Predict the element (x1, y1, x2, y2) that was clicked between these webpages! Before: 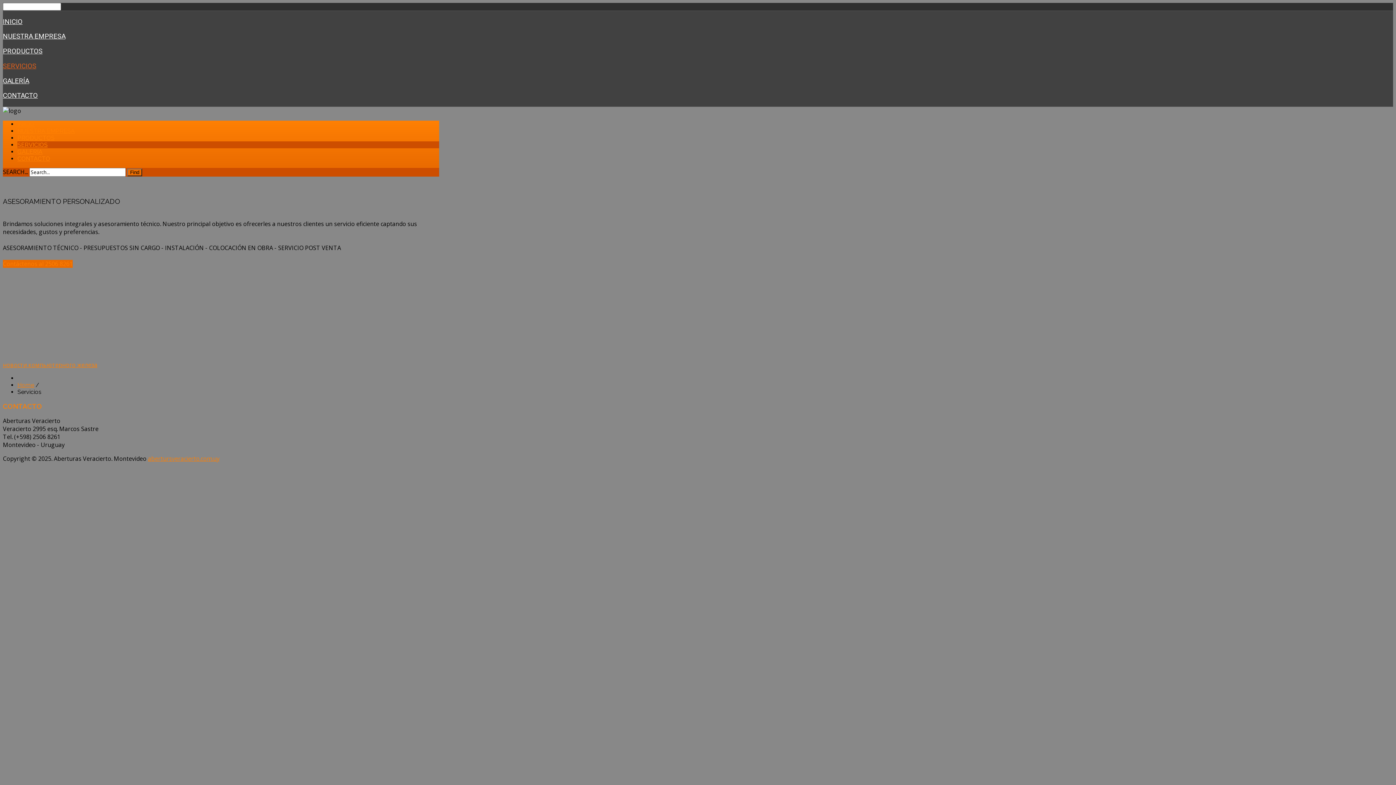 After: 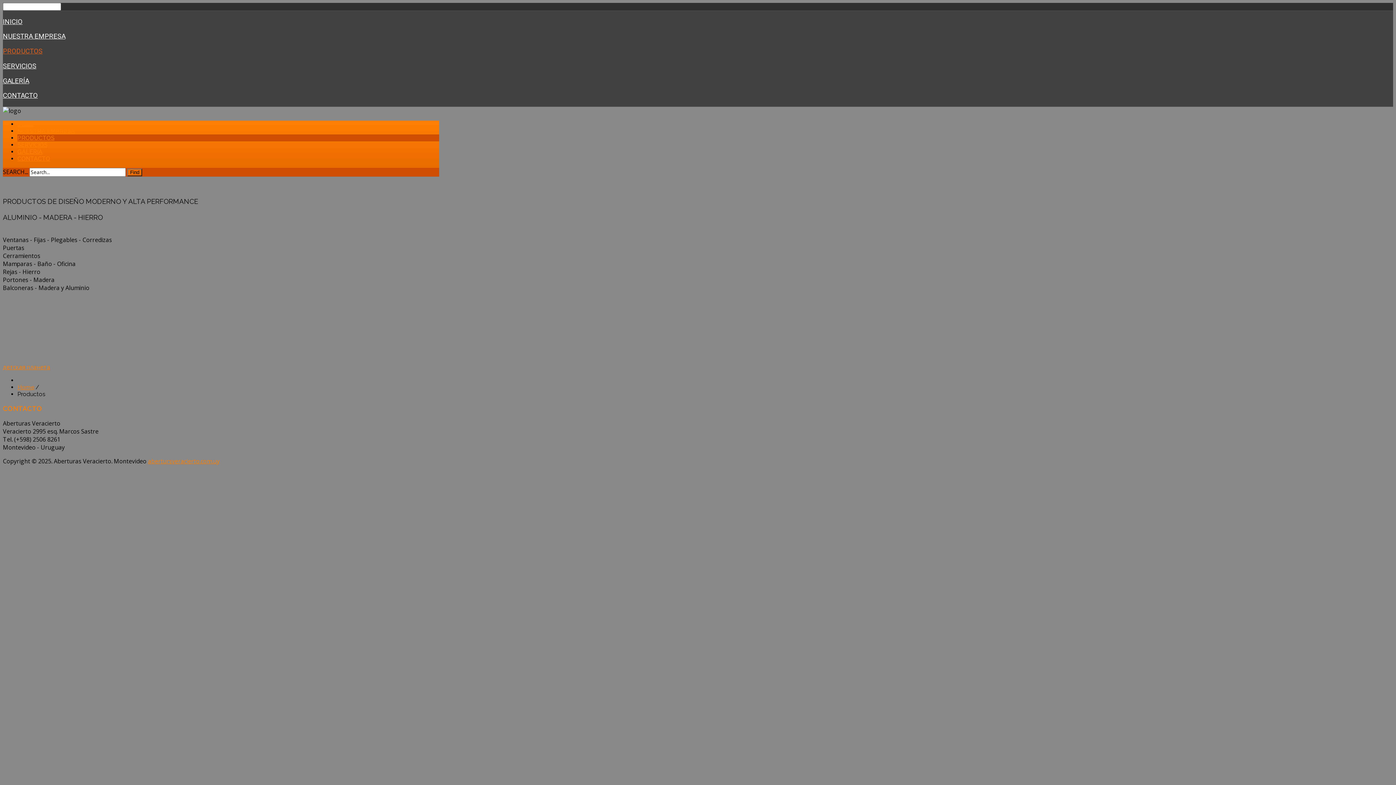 Action: bbox: (2, 47, 42, 55) label: PRODUCTOS